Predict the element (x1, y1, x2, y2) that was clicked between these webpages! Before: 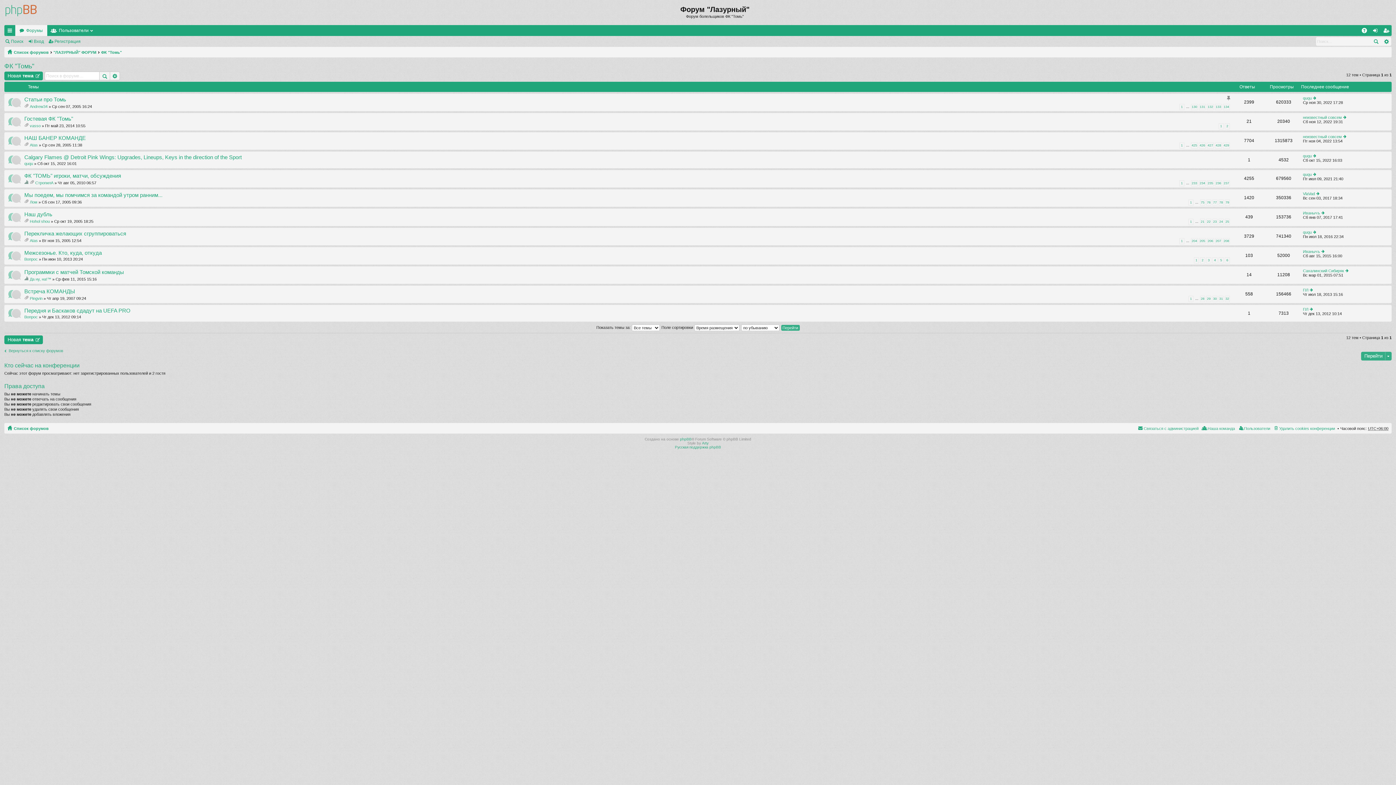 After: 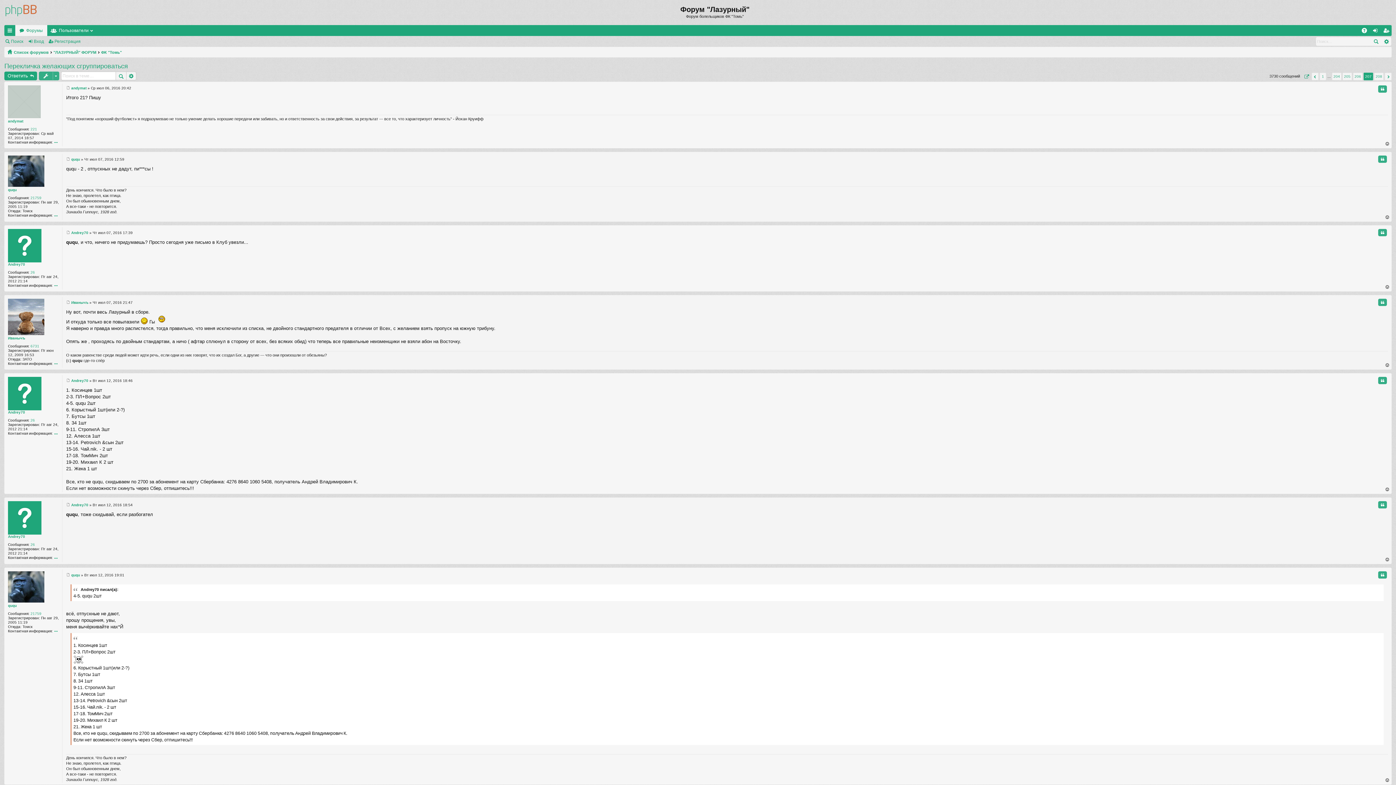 Action: label: 207 bbox: (1215, 238, 1222, 244)